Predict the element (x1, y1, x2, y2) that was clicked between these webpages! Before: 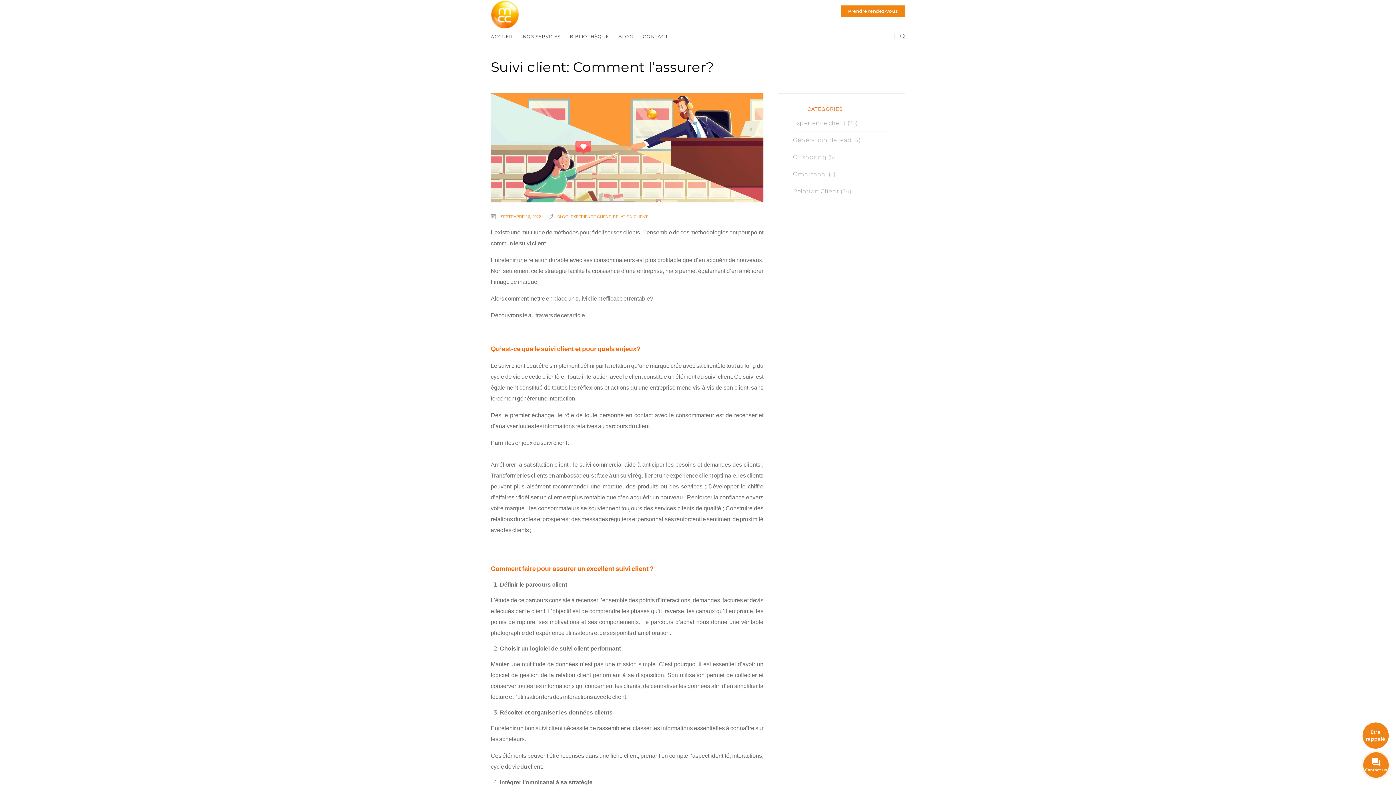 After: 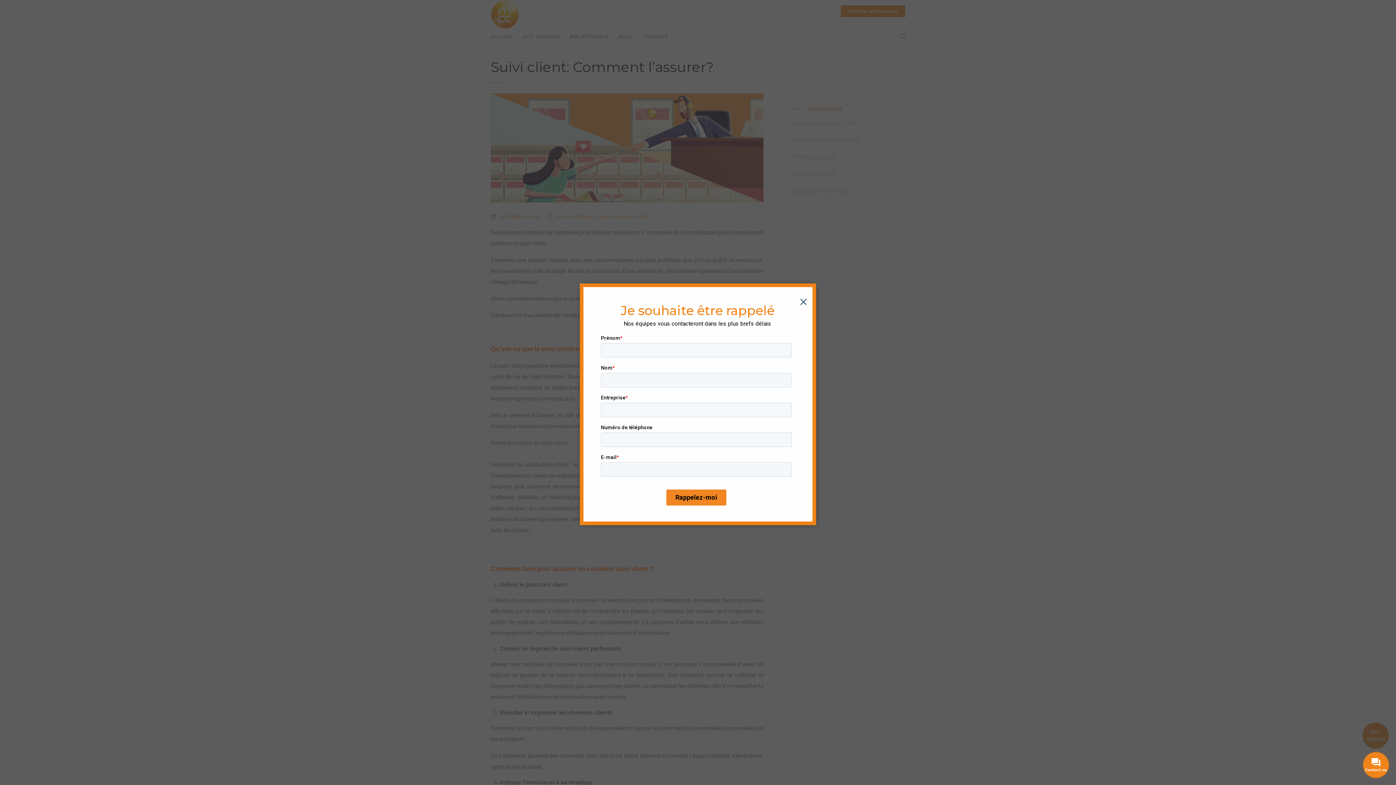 Action: bbox: (1362, 722, 1389, 749) label: Être rappelé